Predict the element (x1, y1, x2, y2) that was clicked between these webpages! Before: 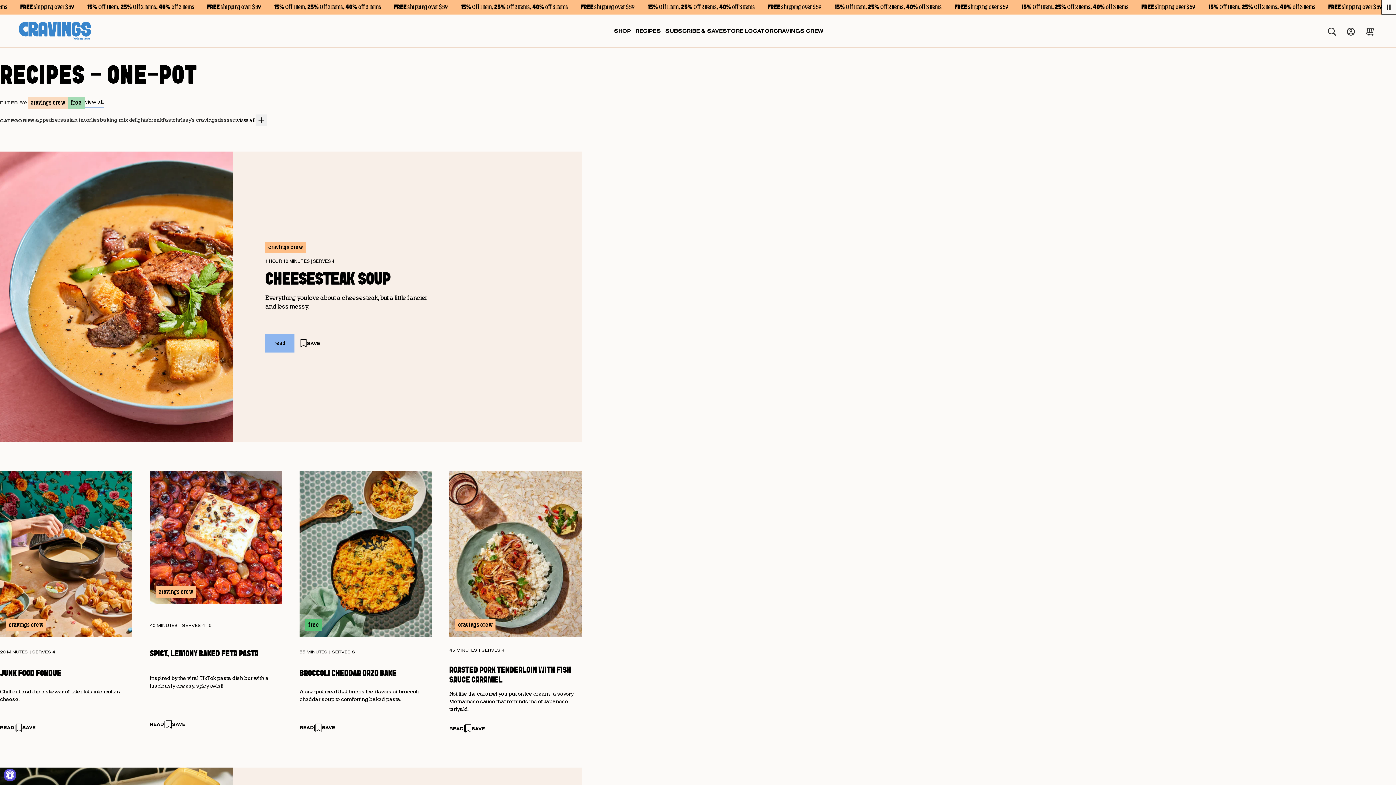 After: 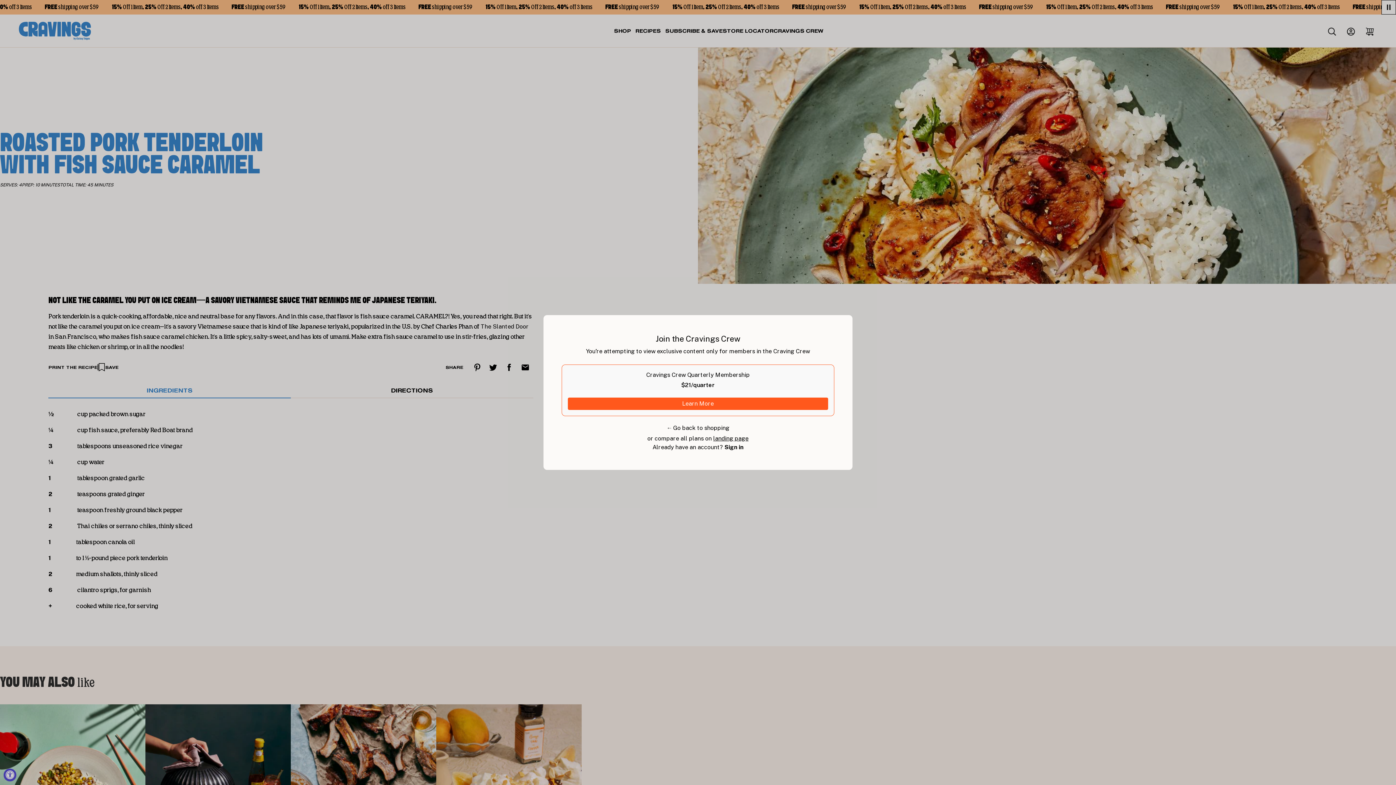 Action: bbox: (449, 471, 581, 637) label: cravings crew